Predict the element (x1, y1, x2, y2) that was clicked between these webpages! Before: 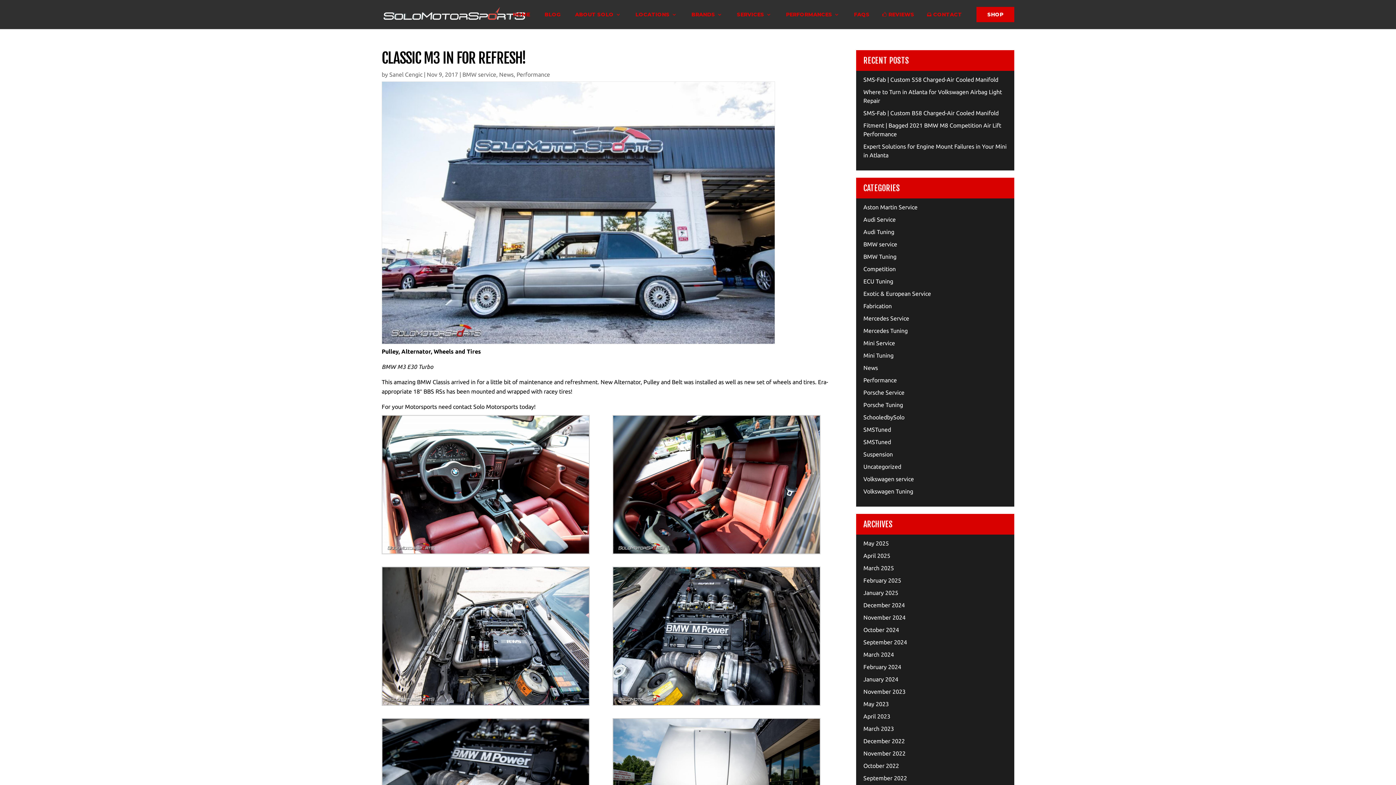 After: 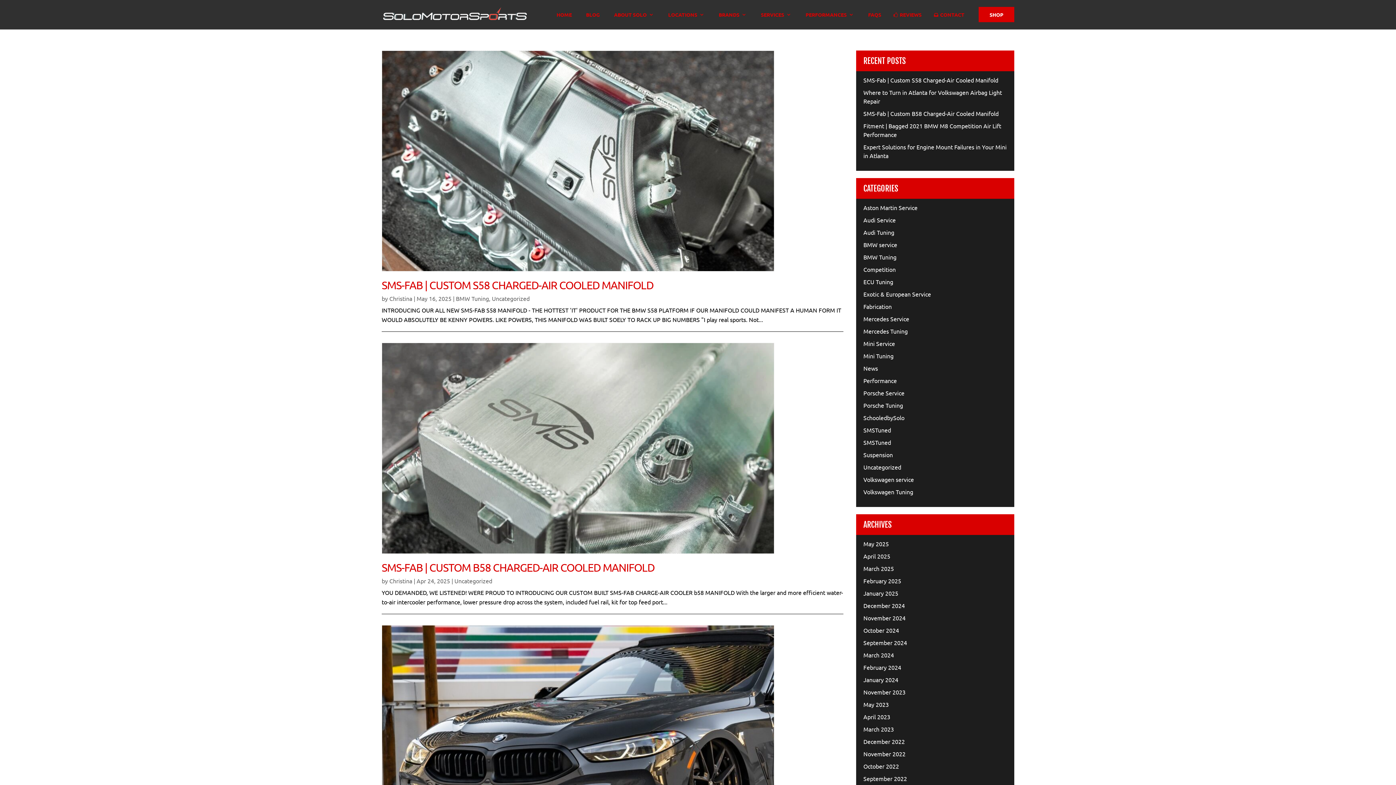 Action: label: Uncategorized bbox: (863, 463, 901, 470)